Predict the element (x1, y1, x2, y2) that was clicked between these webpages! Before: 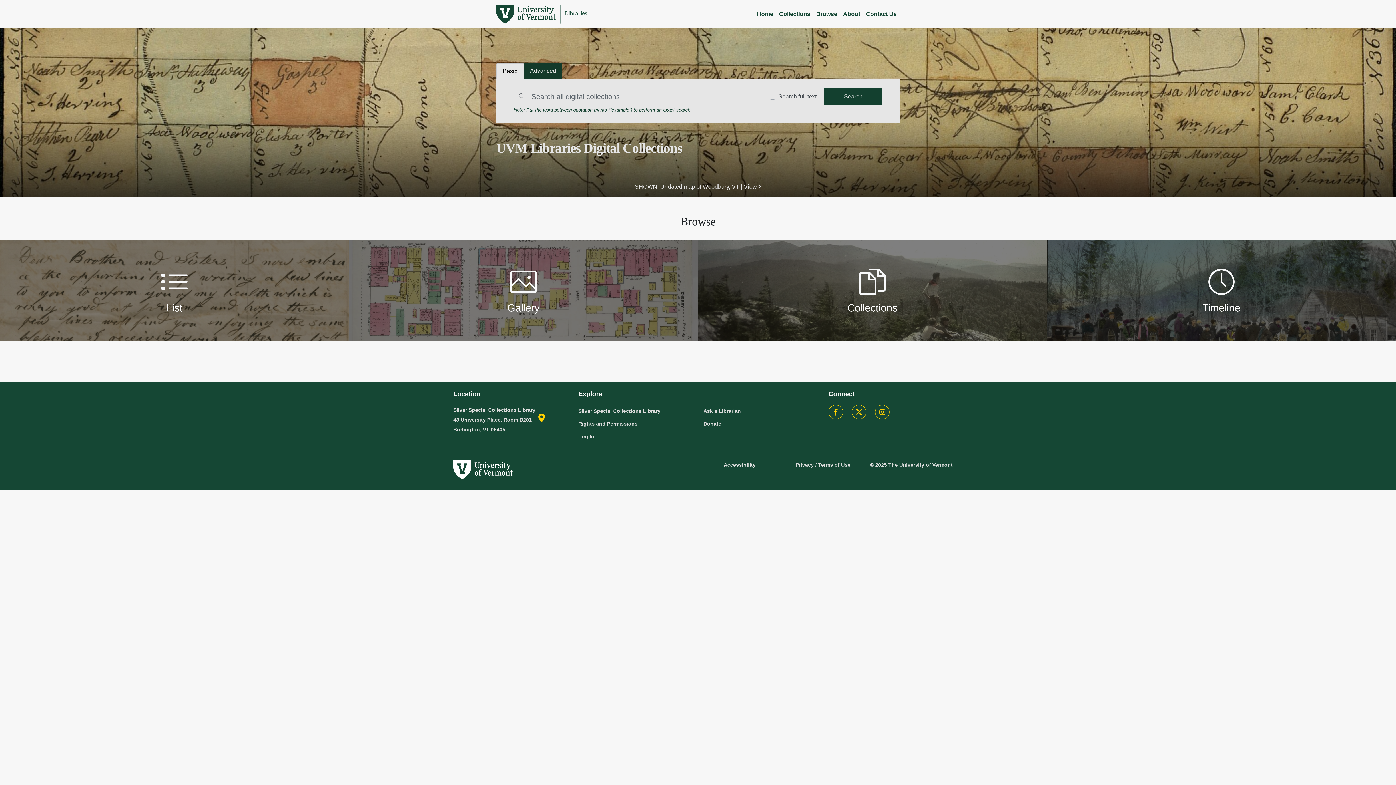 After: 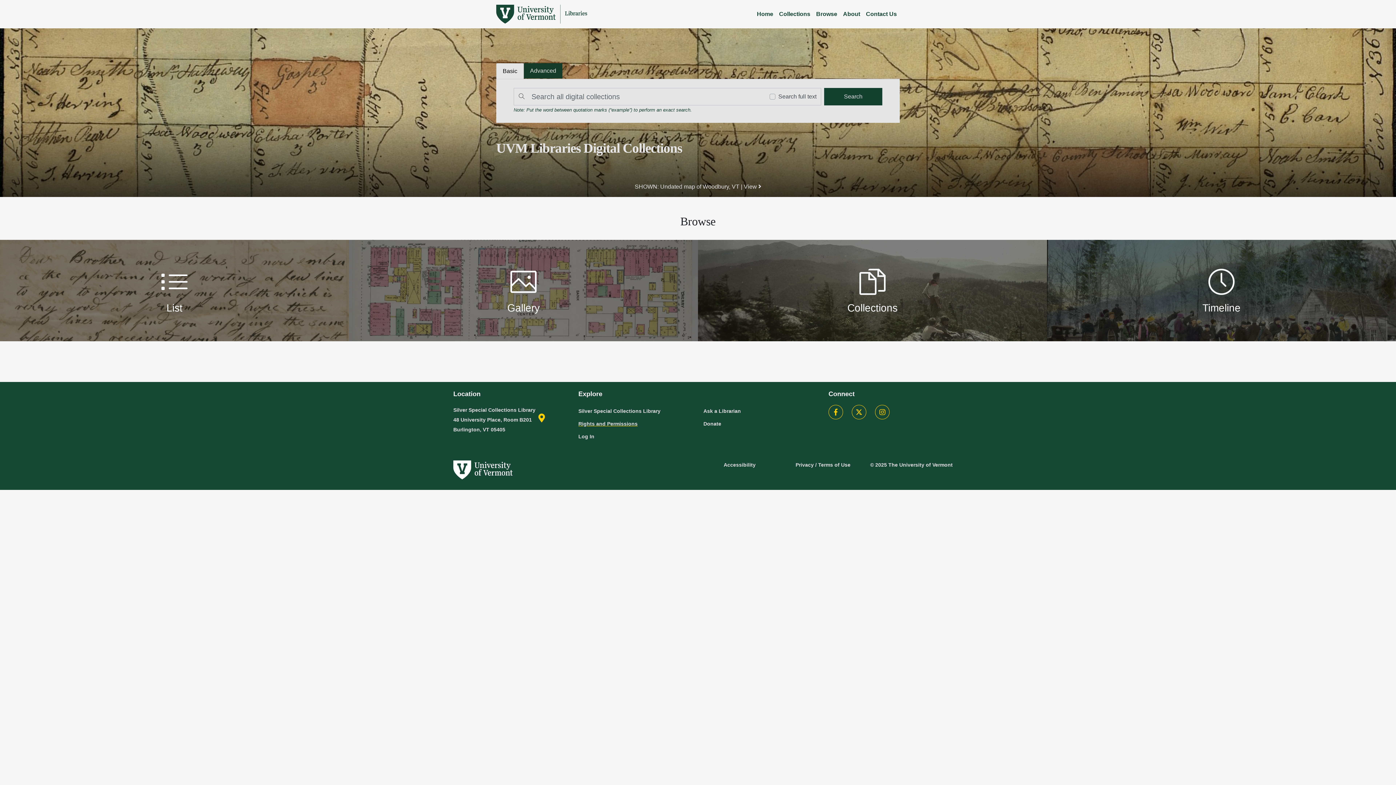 Action: label: Rights and Permissions bbox: (578, 417, 692, 430)